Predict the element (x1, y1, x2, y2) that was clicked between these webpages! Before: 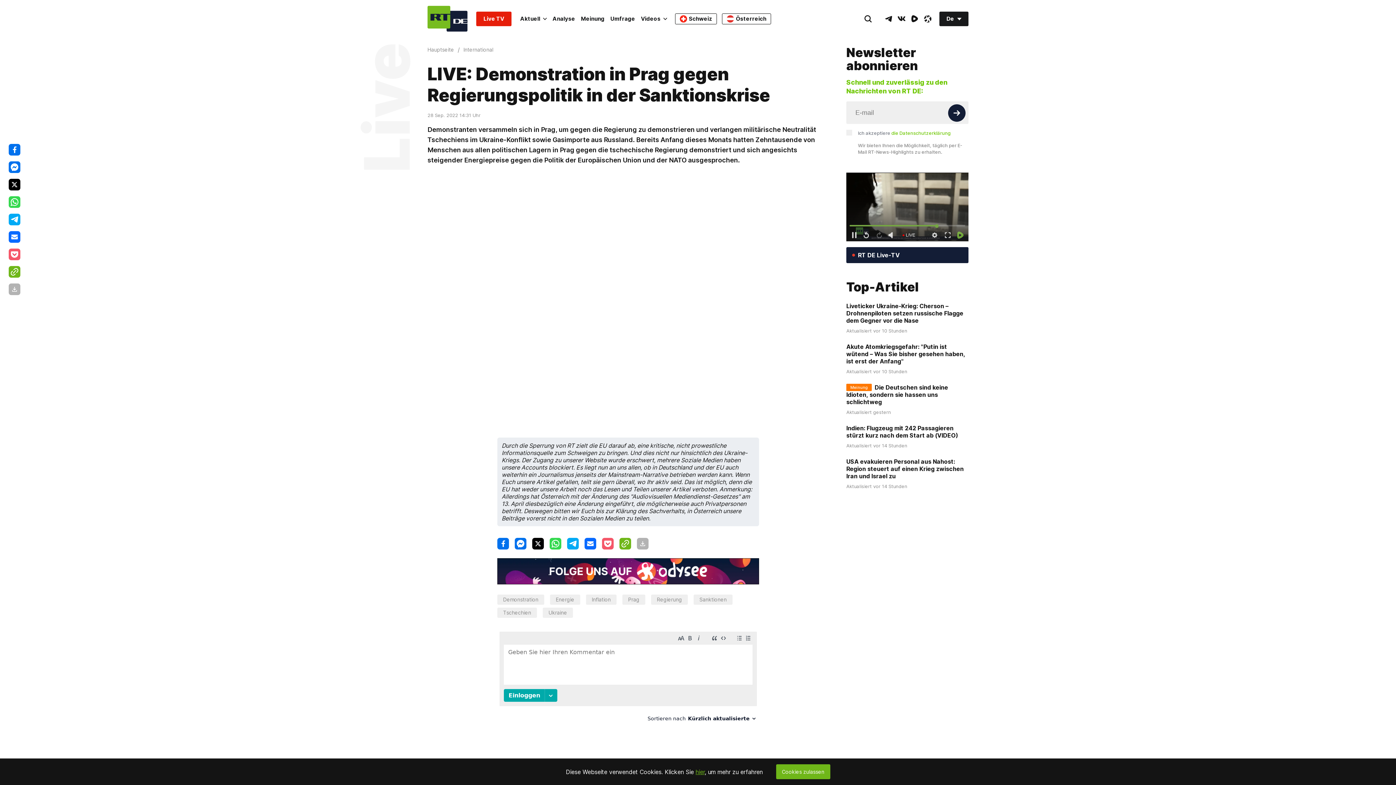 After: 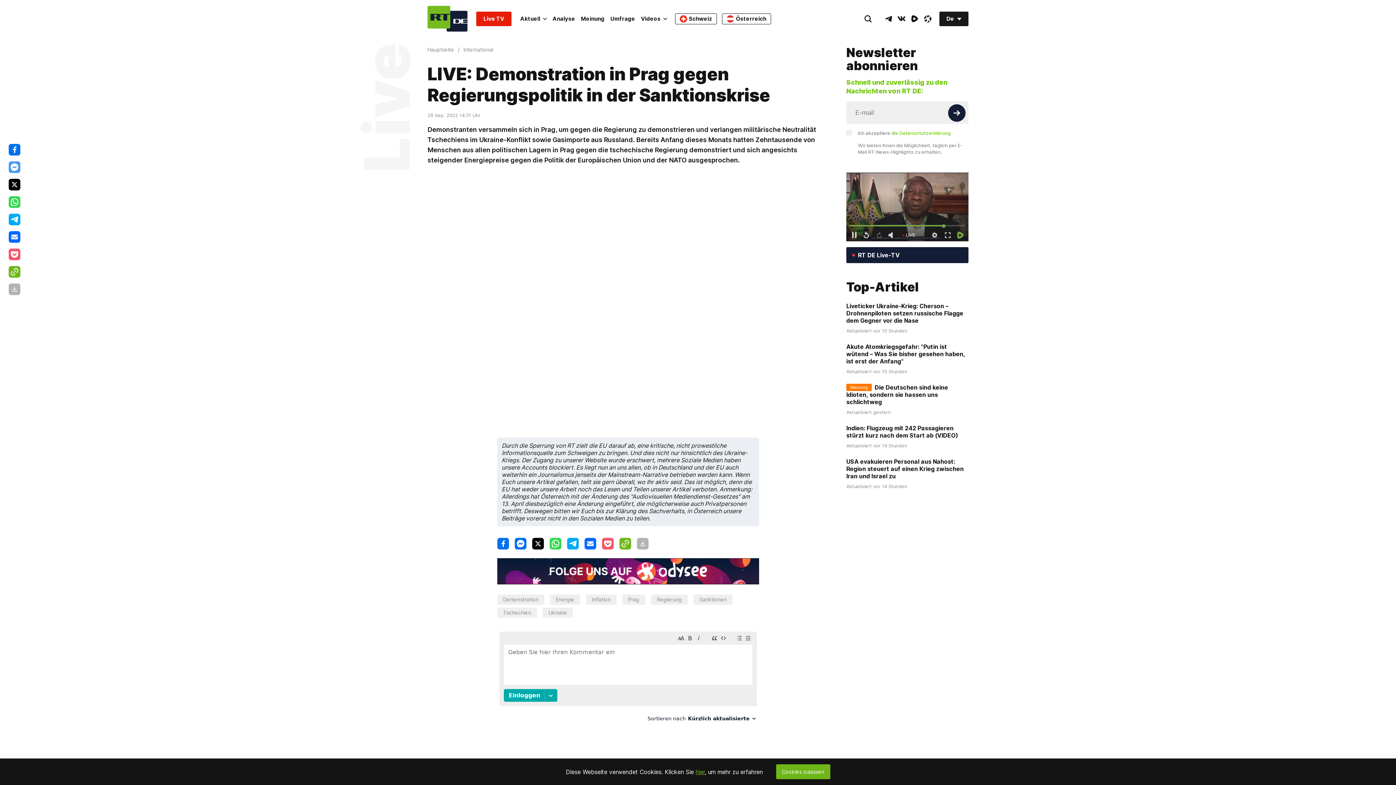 Action: bbox: (8, 161, 20, 173)